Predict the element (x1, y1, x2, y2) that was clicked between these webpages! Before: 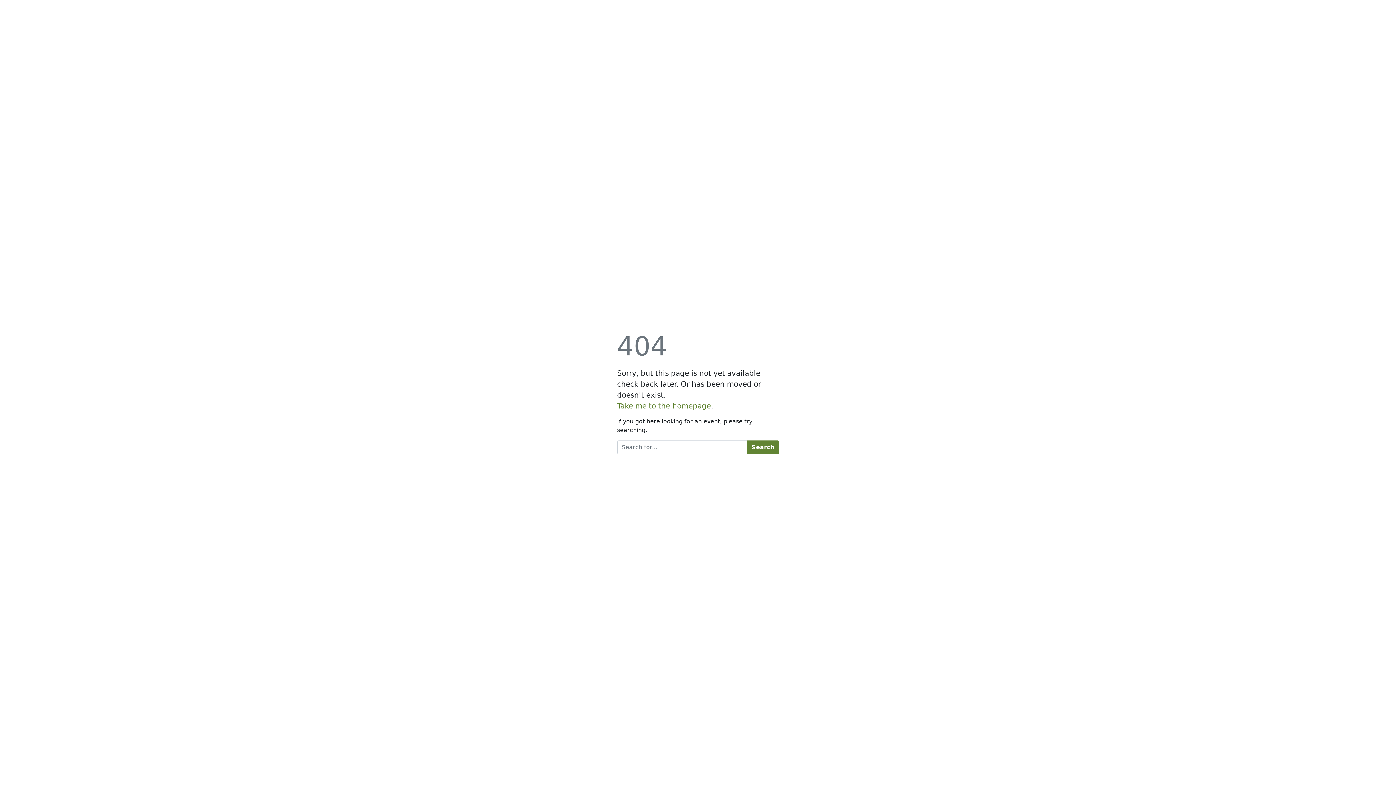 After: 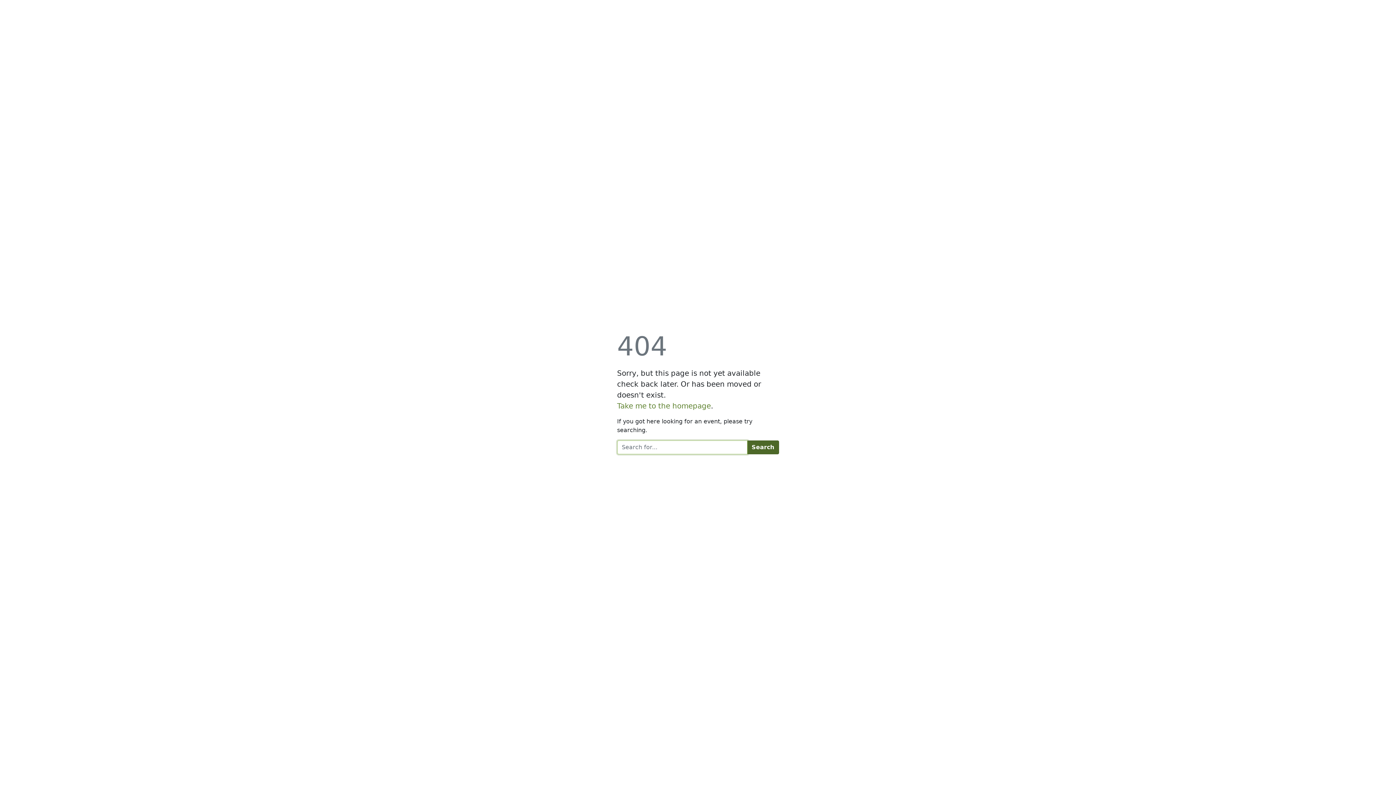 Action: label: Search bbox: (747, 440, 779, 454)